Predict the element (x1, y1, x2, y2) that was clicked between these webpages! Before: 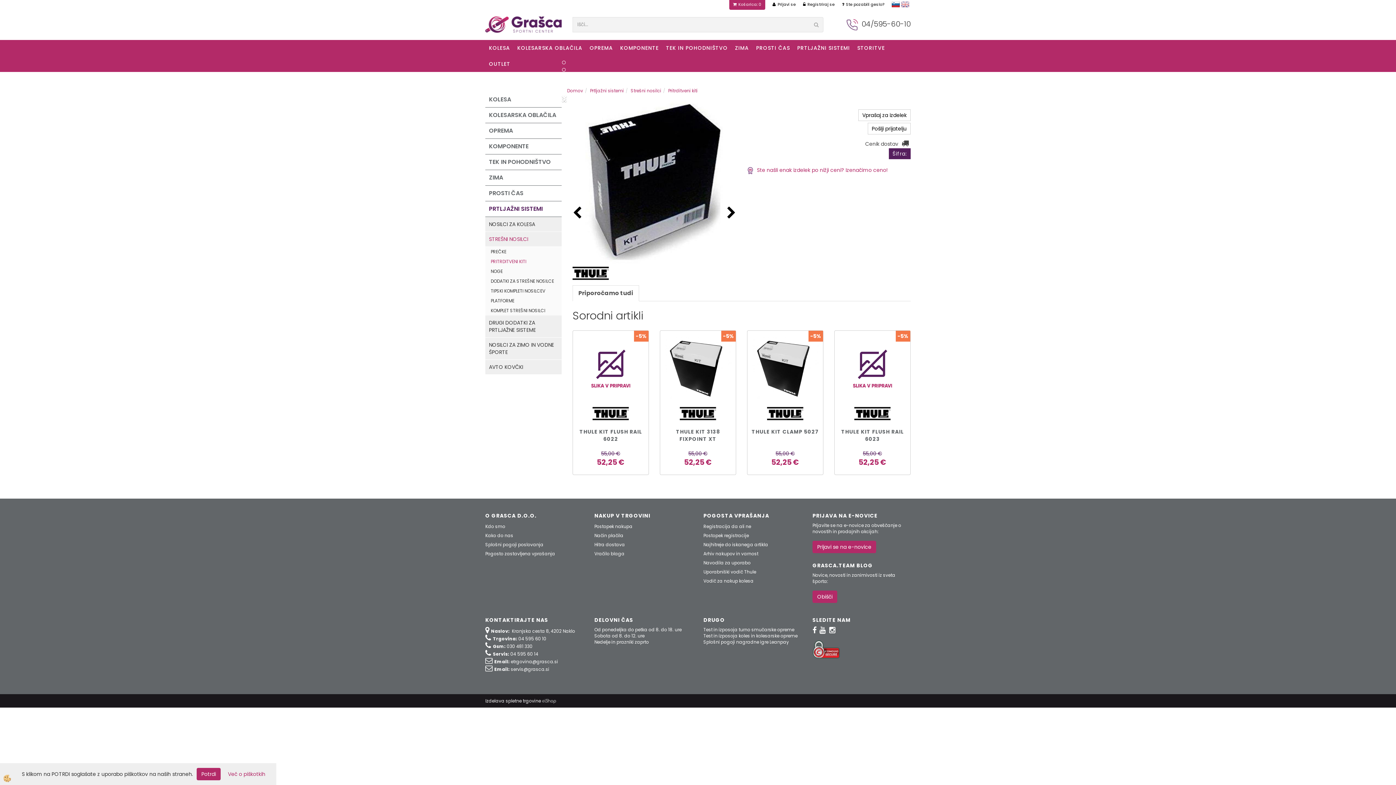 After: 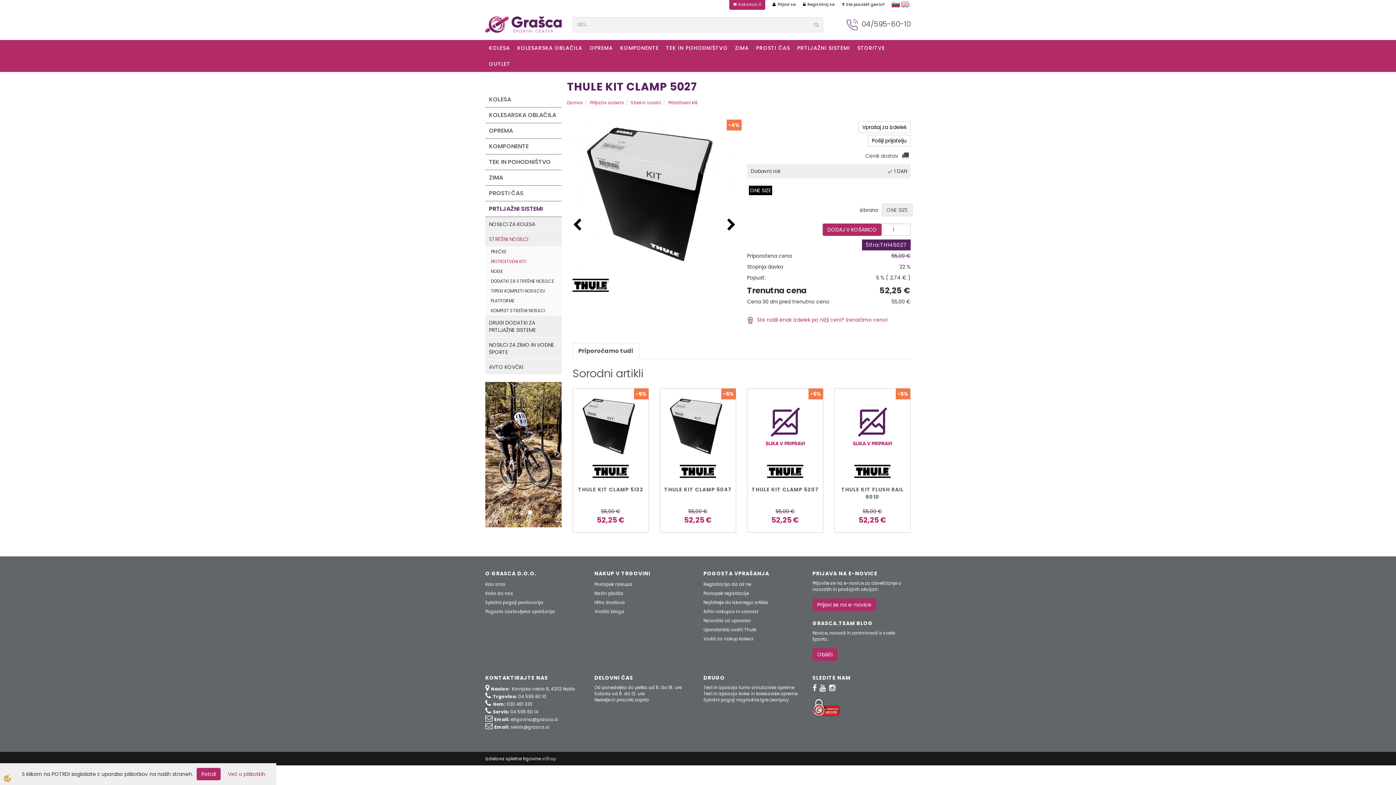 Action: label: THULE KIT CLAMP 5027 bbox: (751, 424, 819, 439)